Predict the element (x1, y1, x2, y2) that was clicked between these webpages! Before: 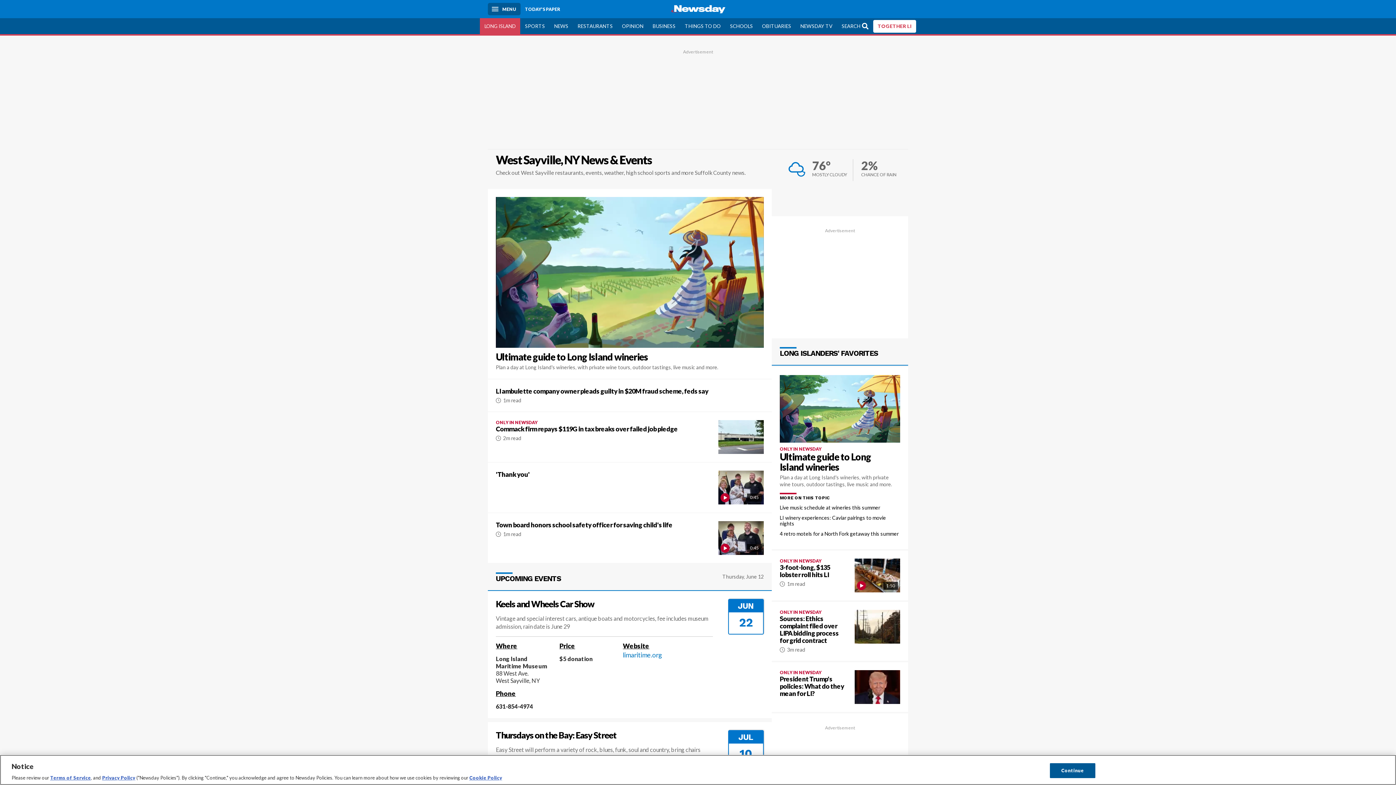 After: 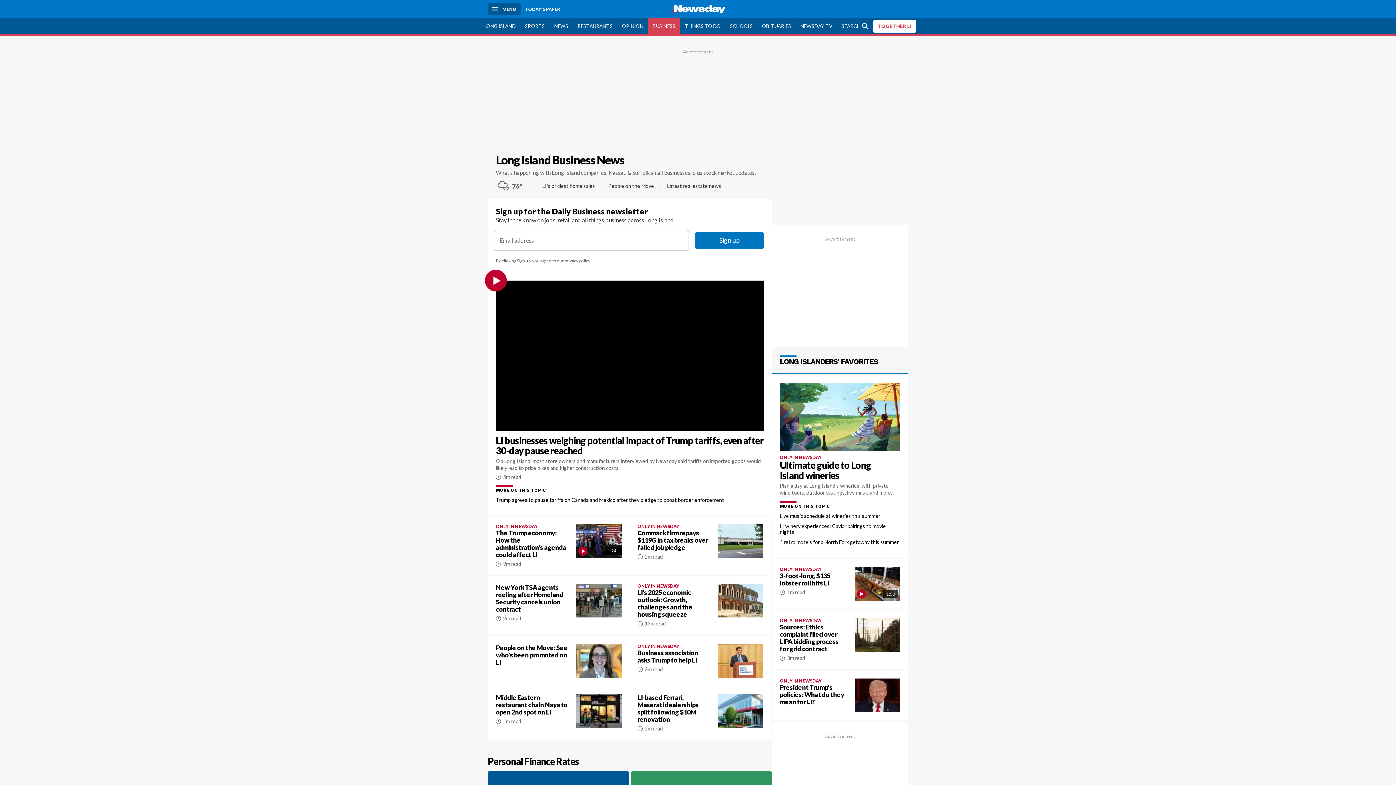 Action: bbox: (648, 18, 680, 34) label: BUSINESS